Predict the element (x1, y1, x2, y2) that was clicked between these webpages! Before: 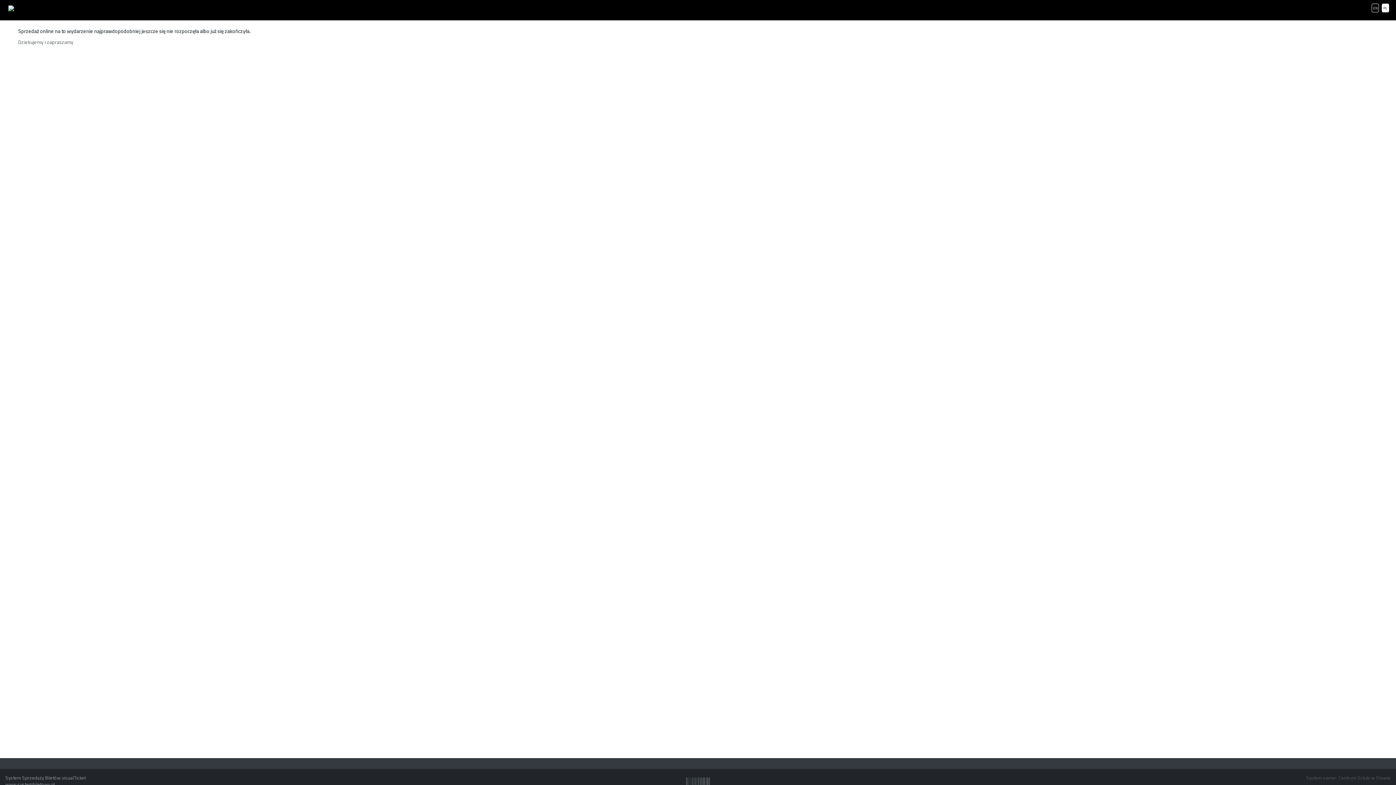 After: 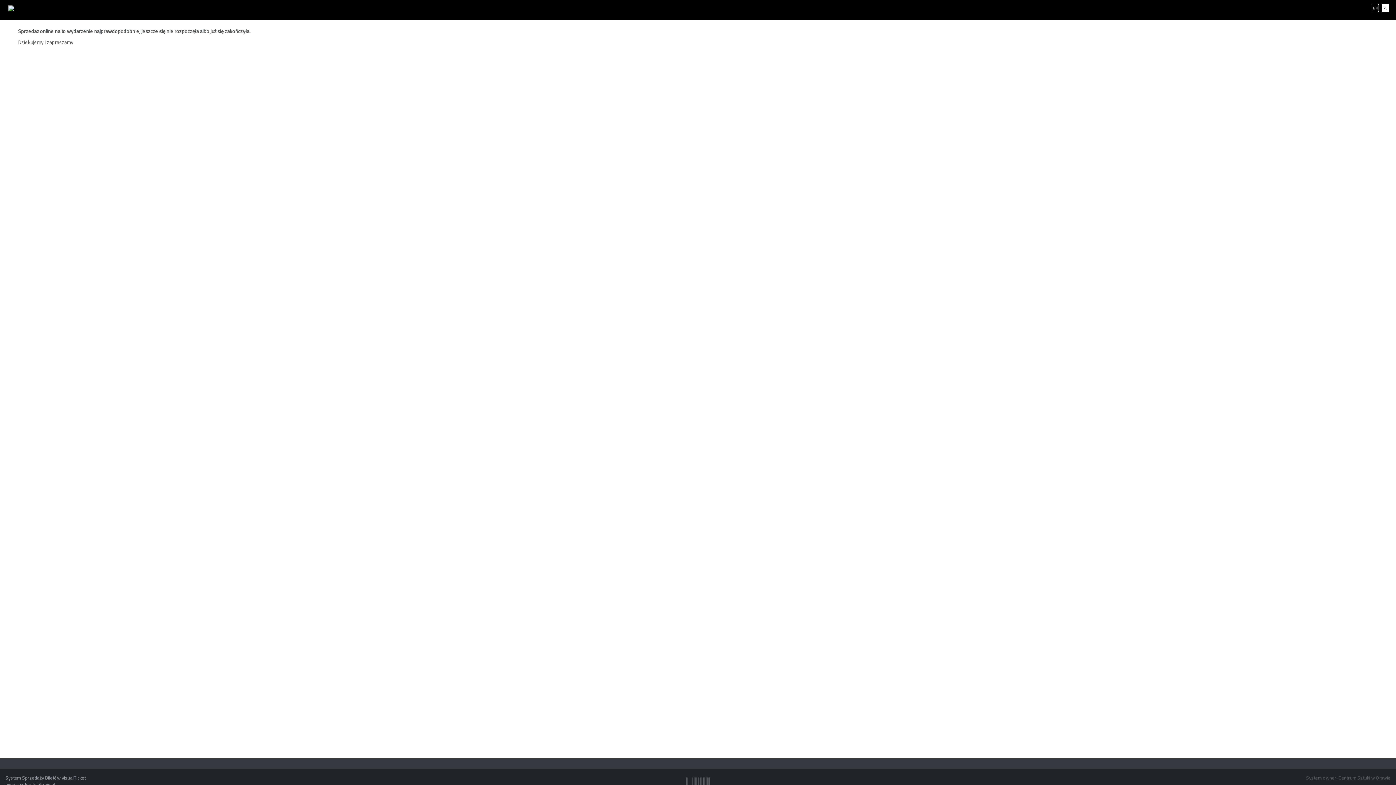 Action: label: PL bbox: (1382, 3, 1389, 12)